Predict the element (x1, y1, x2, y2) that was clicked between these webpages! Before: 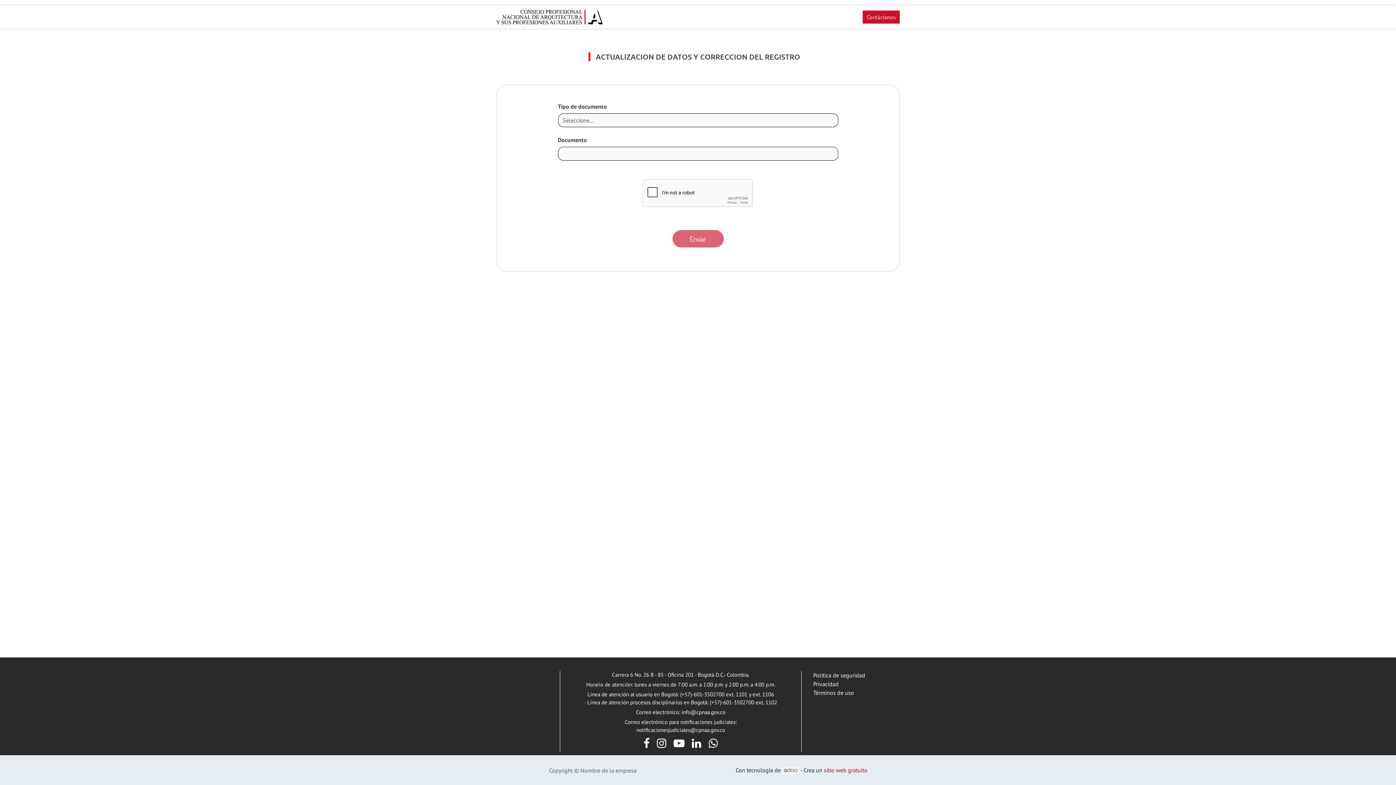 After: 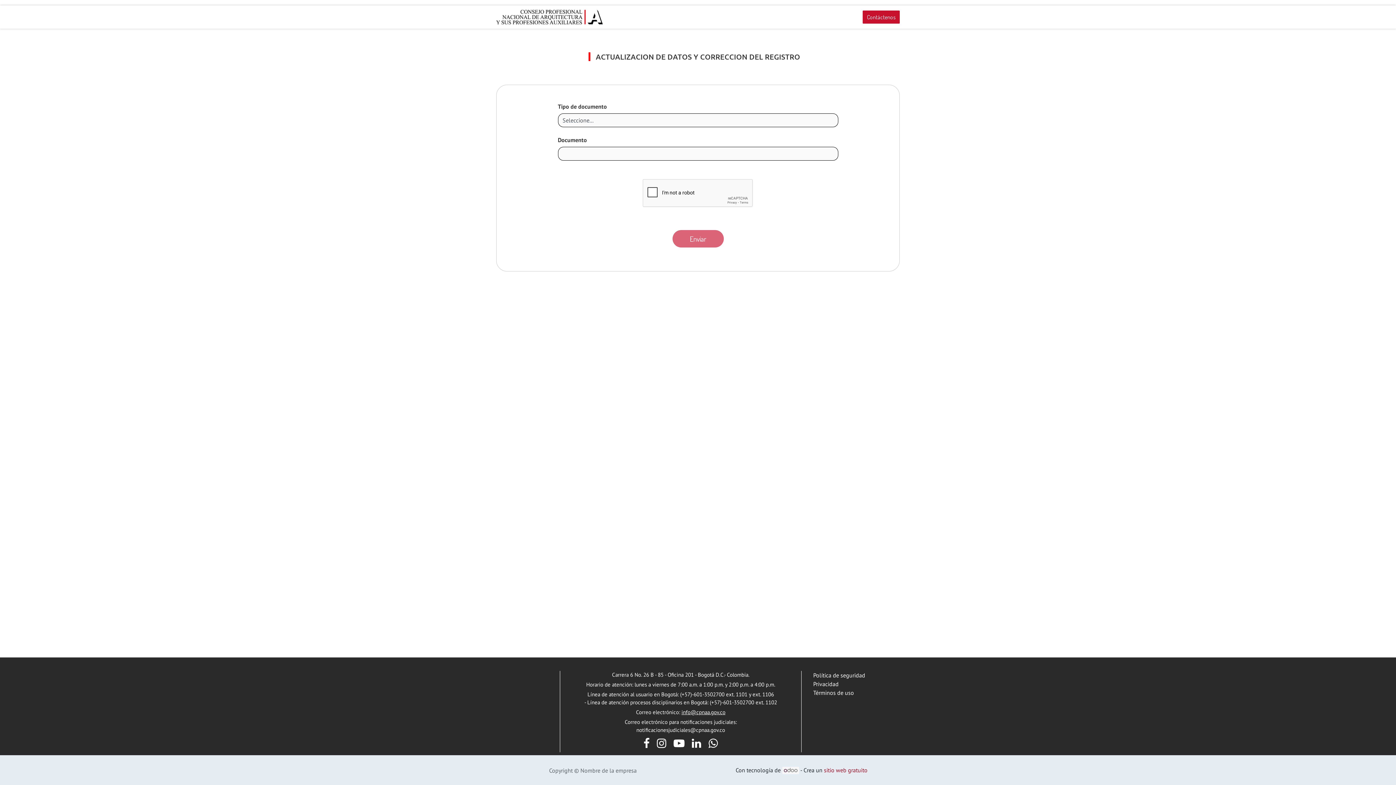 Action: bbox: (681, 709, 725, 716) label: info@cpnaa.gov.co